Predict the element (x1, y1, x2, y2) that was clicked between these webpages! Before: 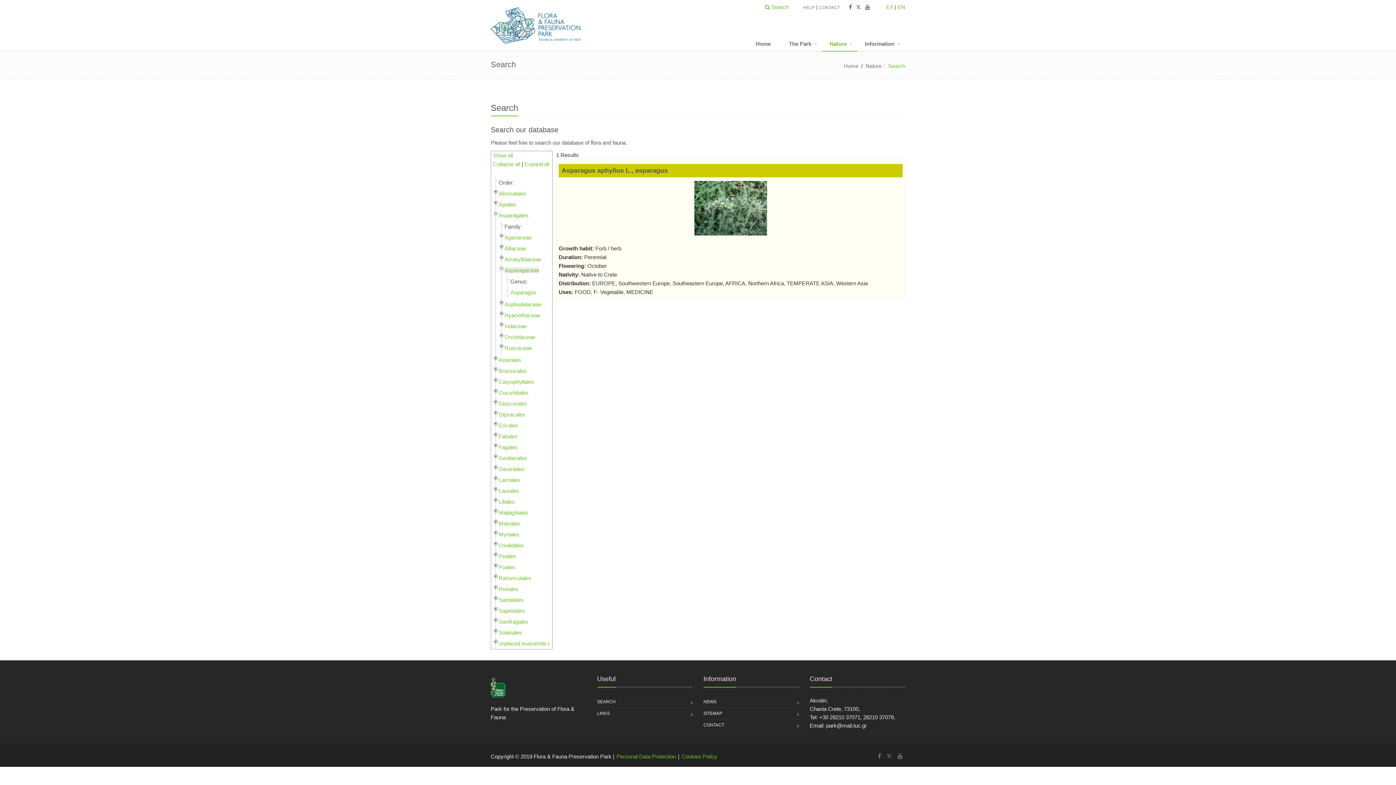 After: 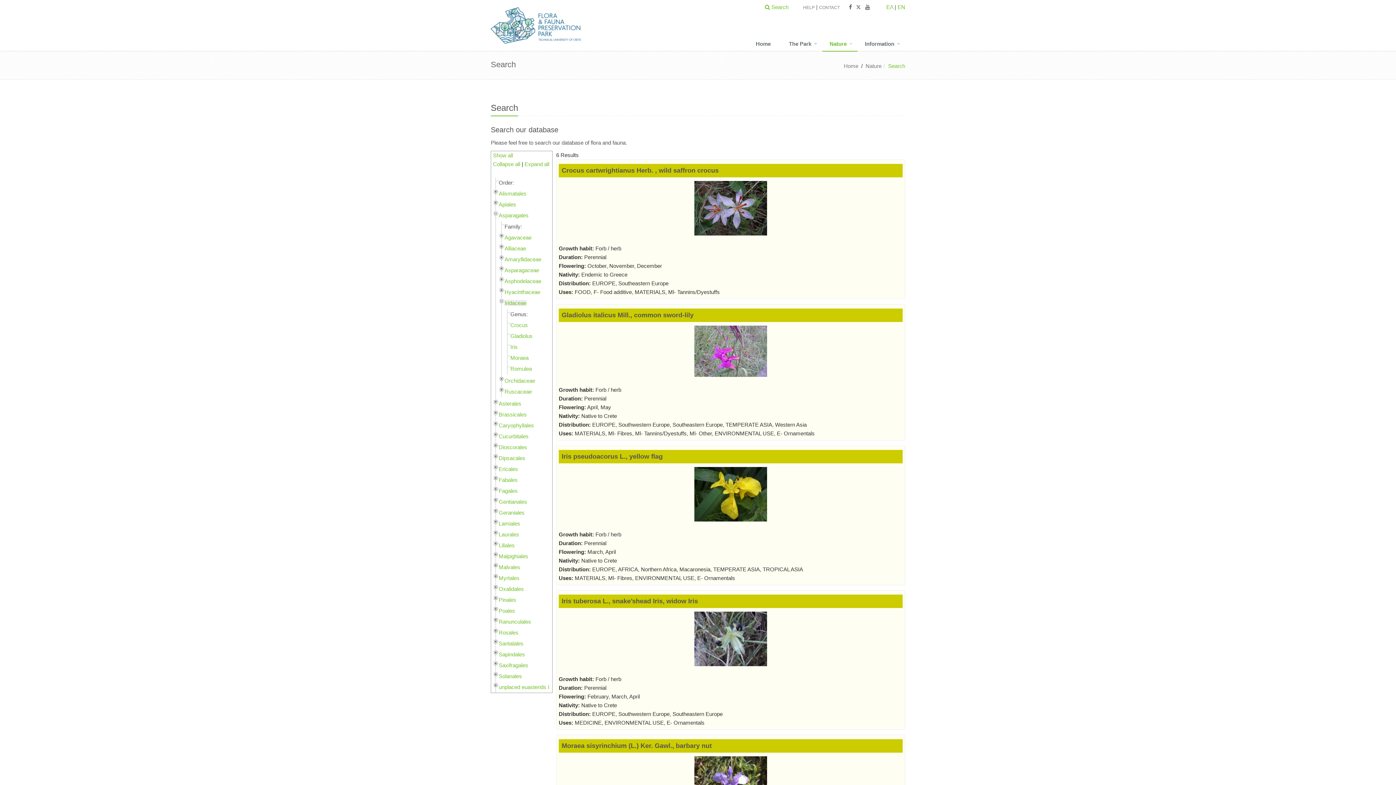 Action: bbox: (504, 323, 526, 329) label: Iridaceae